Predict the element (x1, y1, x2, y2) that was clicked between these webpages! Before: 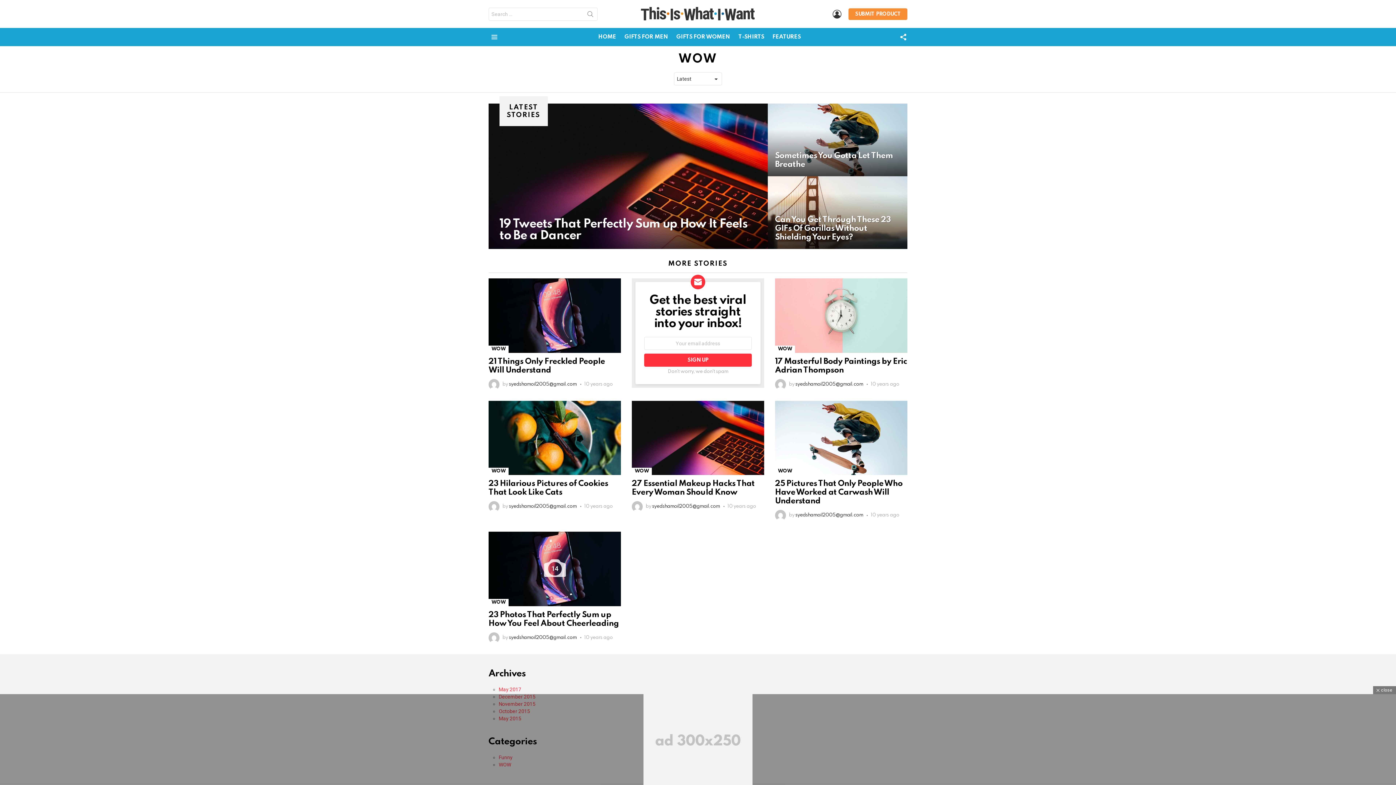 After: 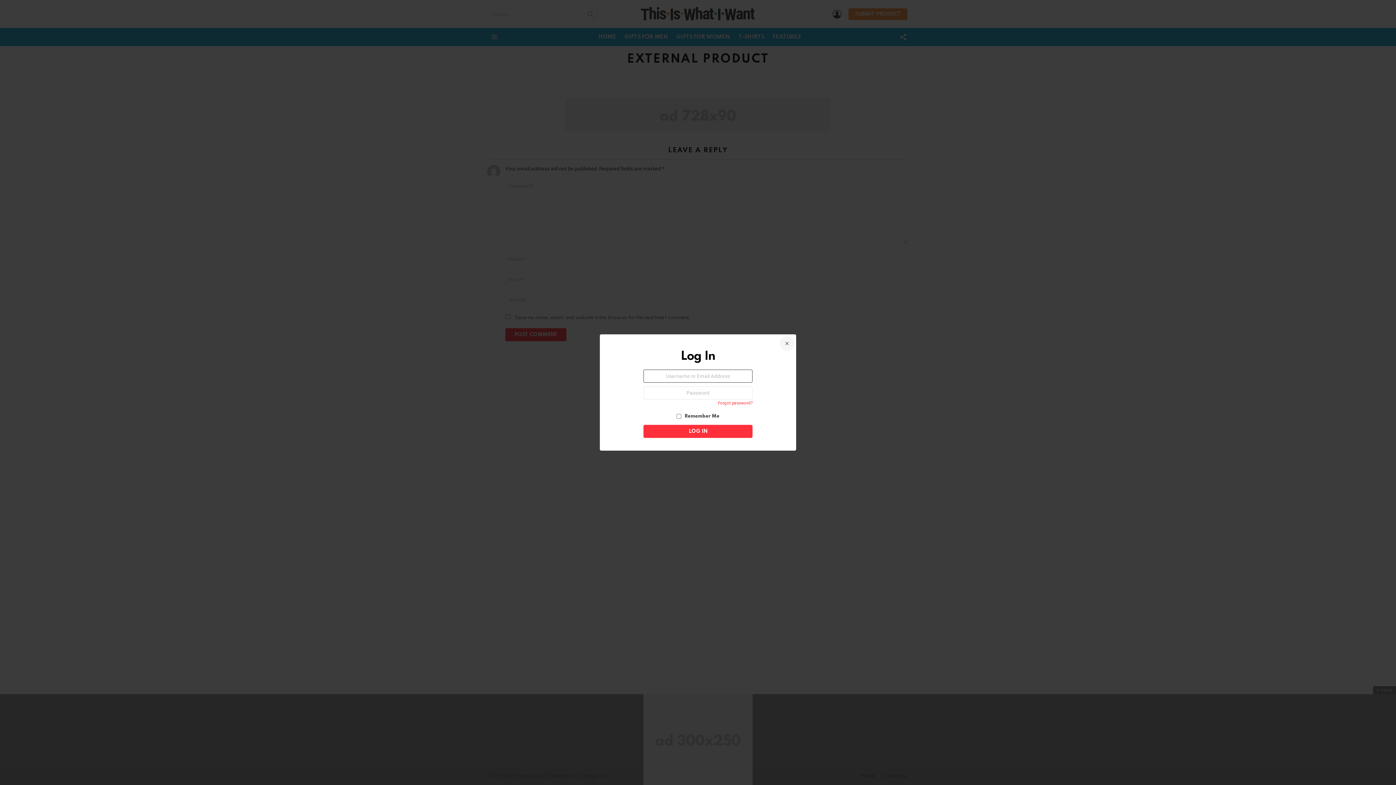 Action: label: SUBMIT PRODUCT bbox: (848, 8, 907, 19)